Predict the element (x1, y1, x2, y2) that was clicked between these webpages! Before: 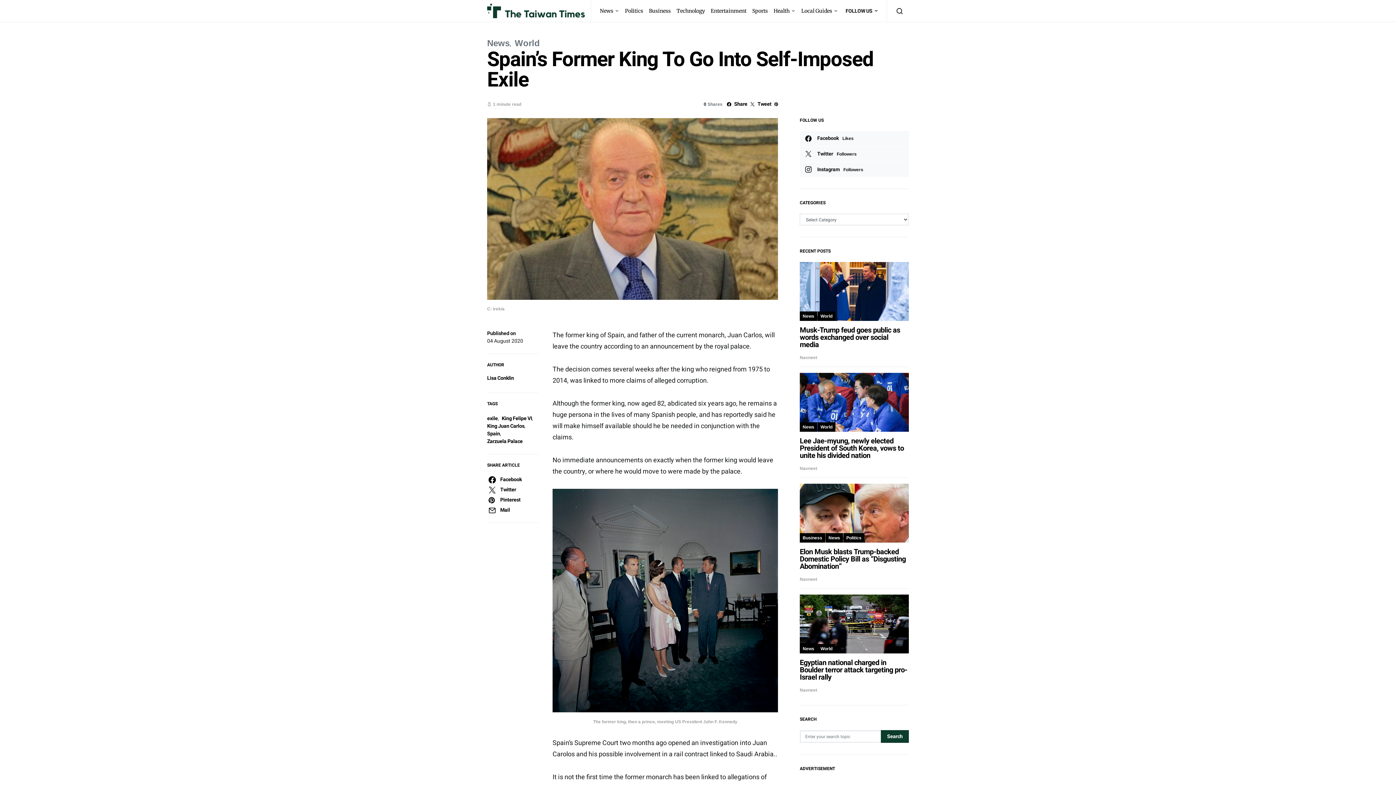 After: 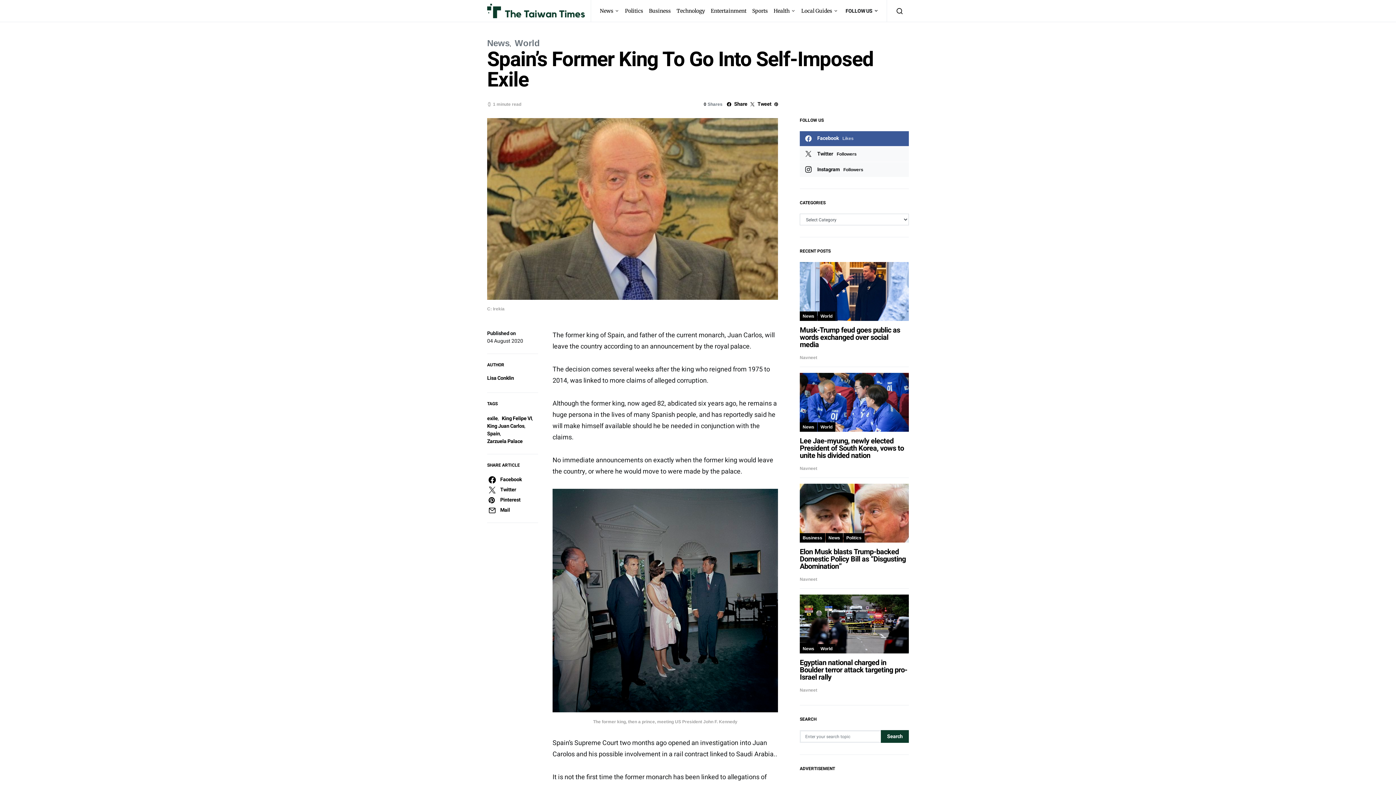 Action: bbox: (800, 131, 909, 146) label: Facebook